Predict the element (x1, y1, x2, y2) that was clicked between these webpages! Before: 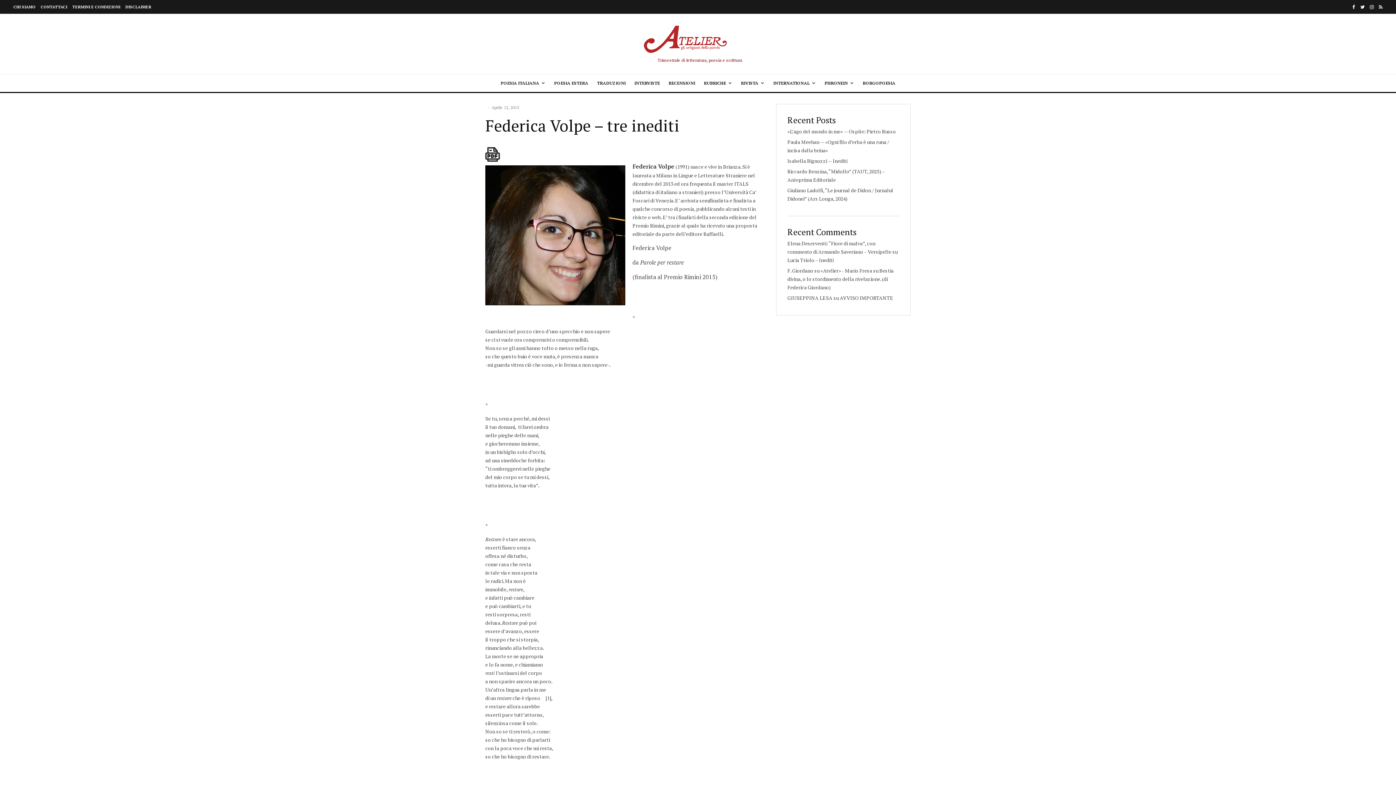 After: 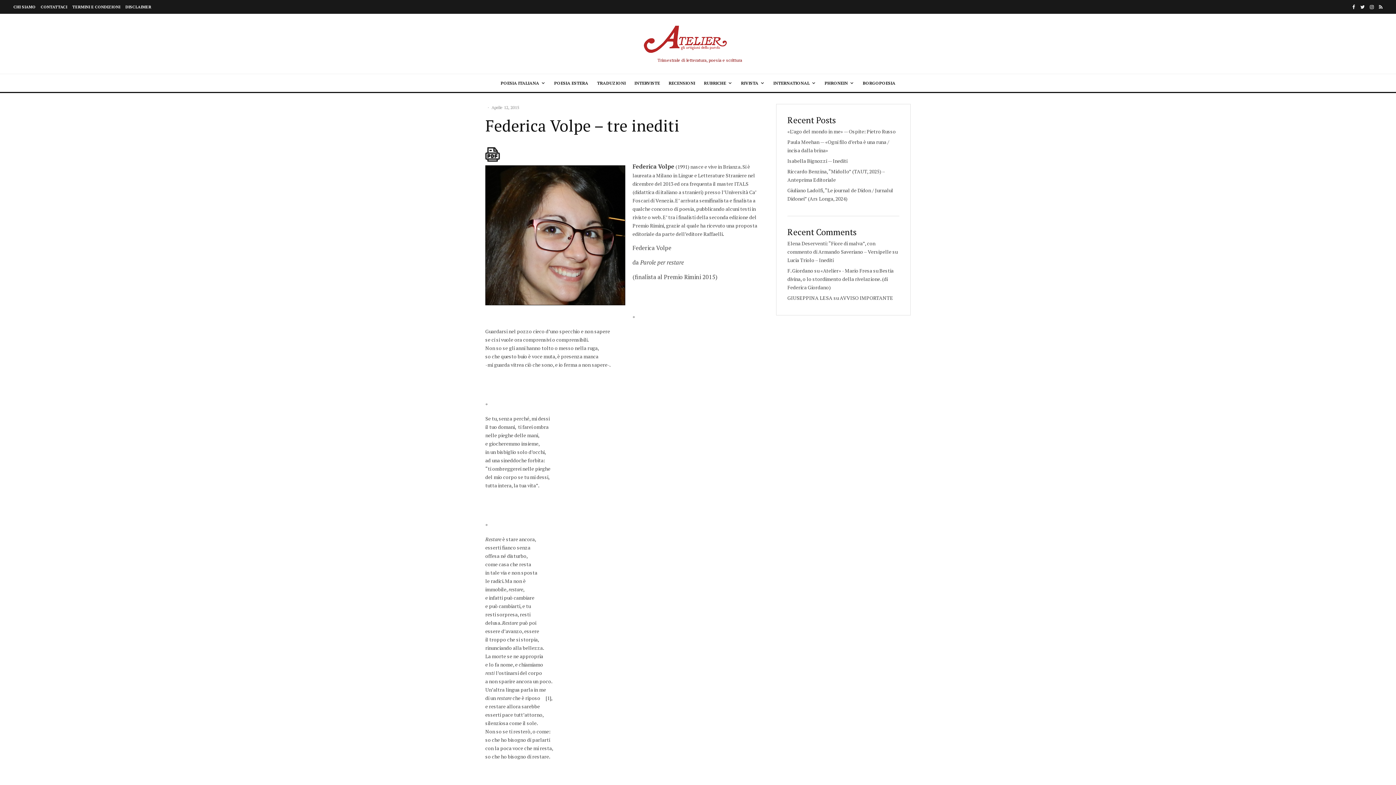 Action: label: Instagram bbox: (1367, 0, 1376, 12)